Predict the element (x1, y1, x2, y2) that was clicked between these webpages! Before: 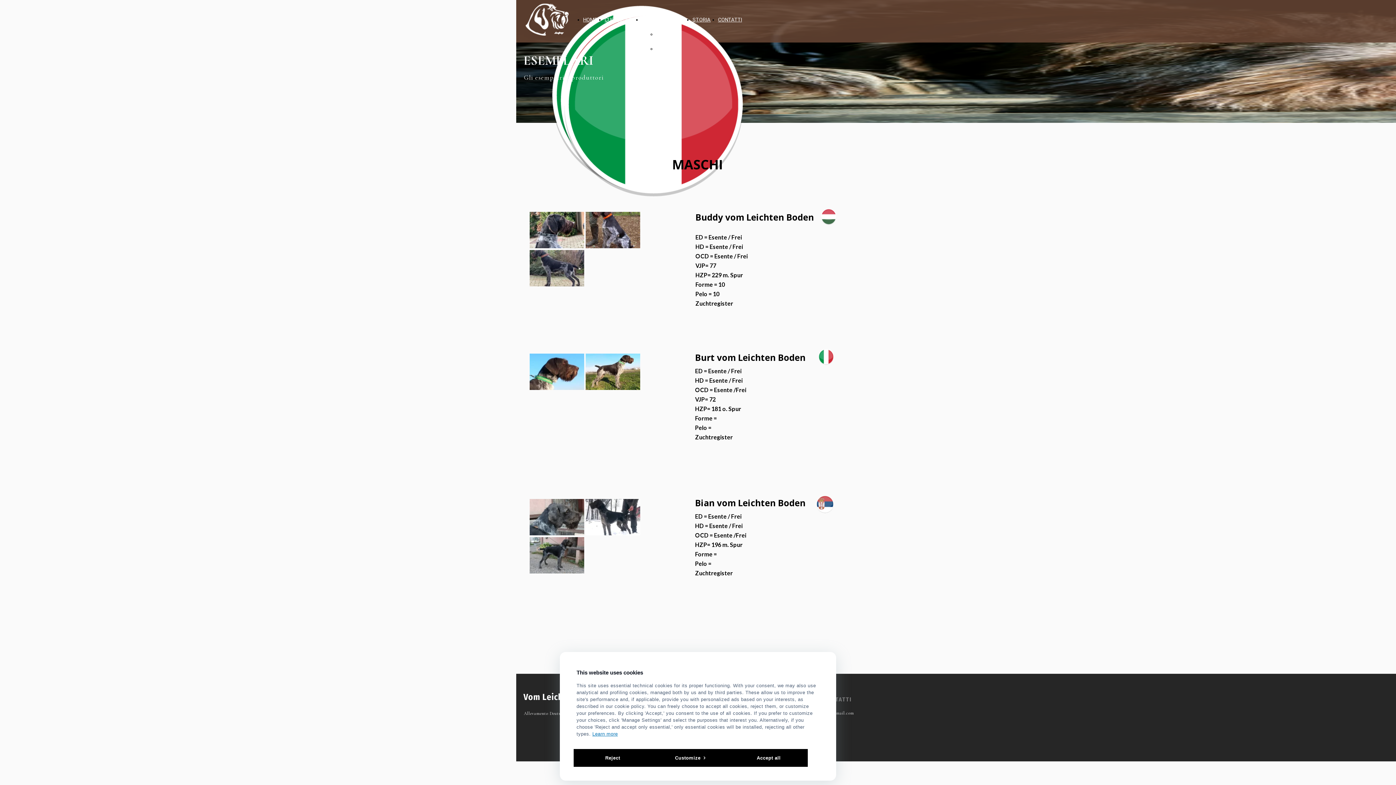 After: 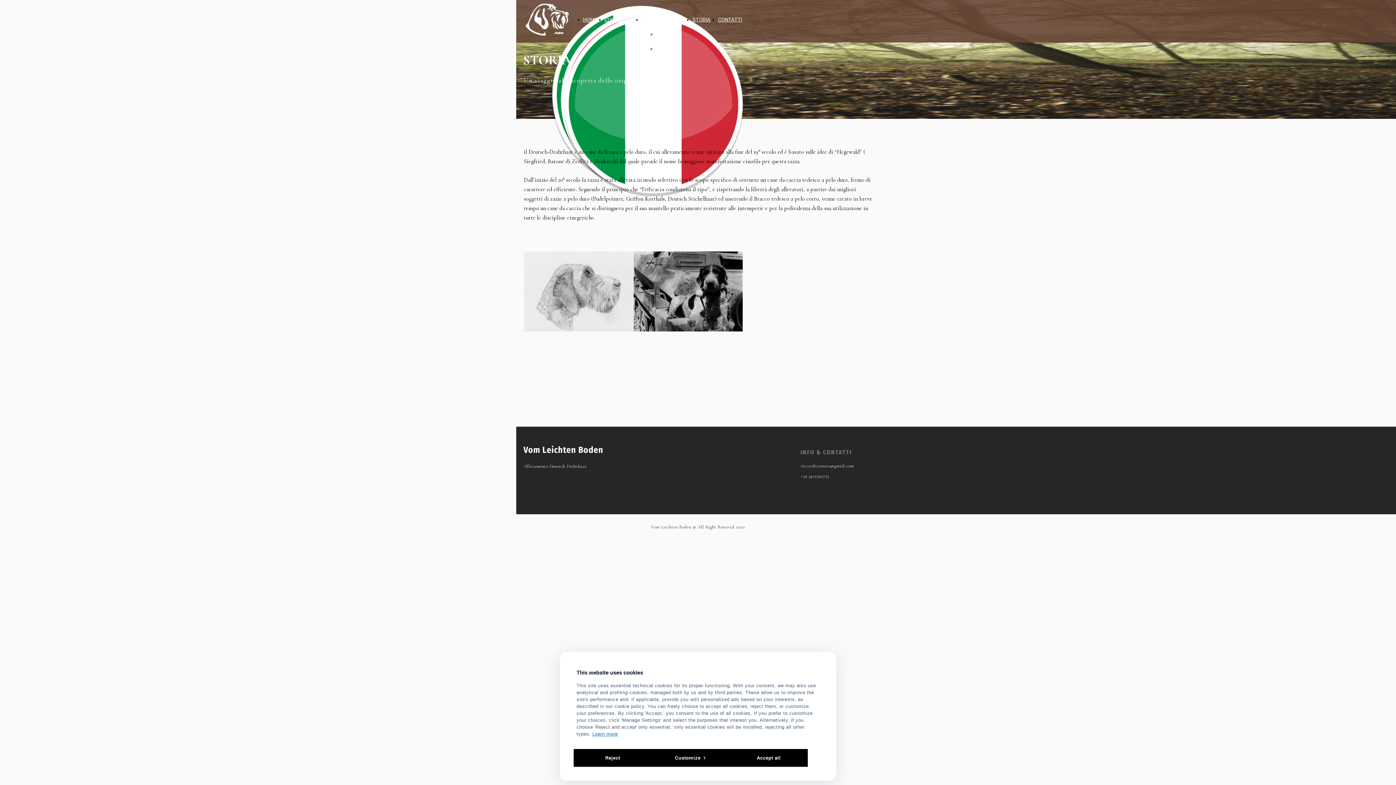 Action: label: STORIA bbox: (692, 16, 710, 22)